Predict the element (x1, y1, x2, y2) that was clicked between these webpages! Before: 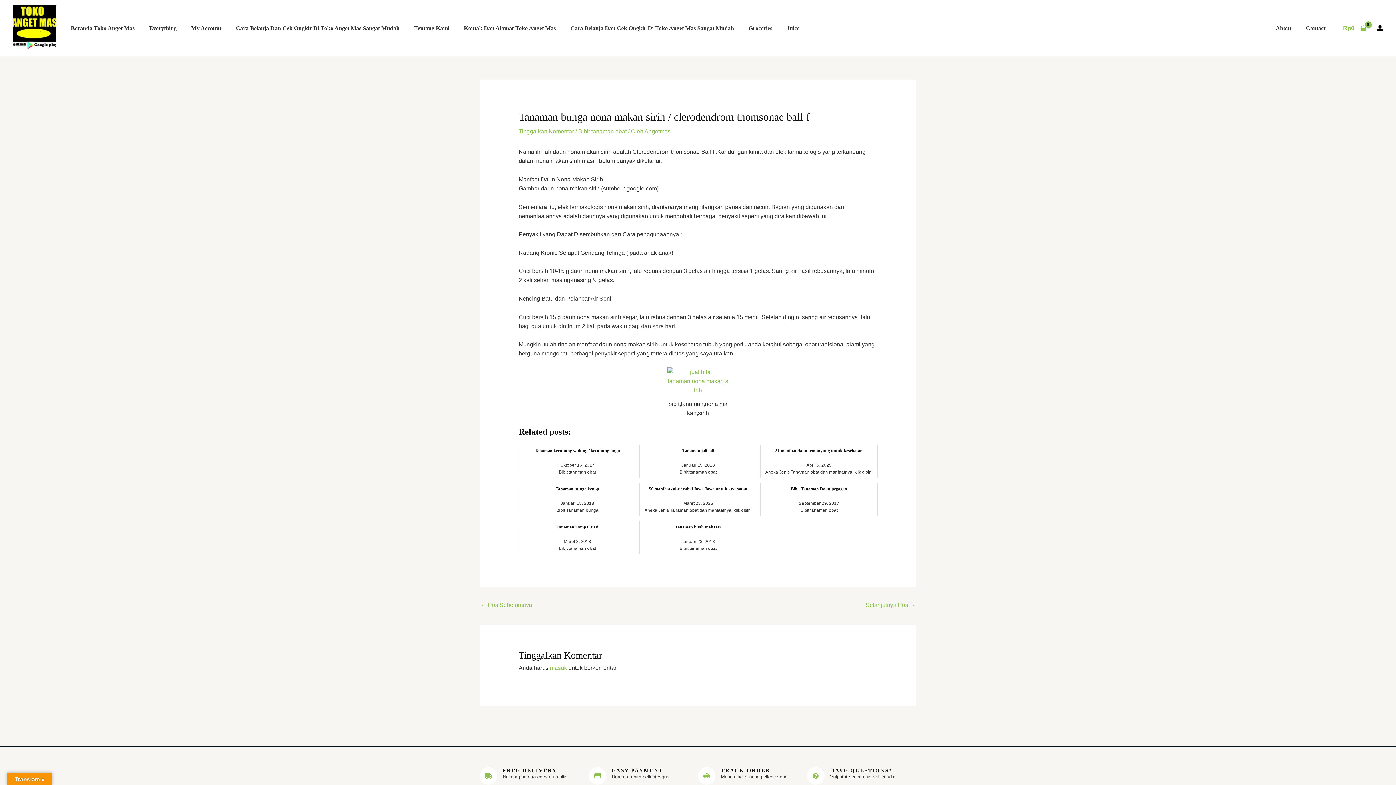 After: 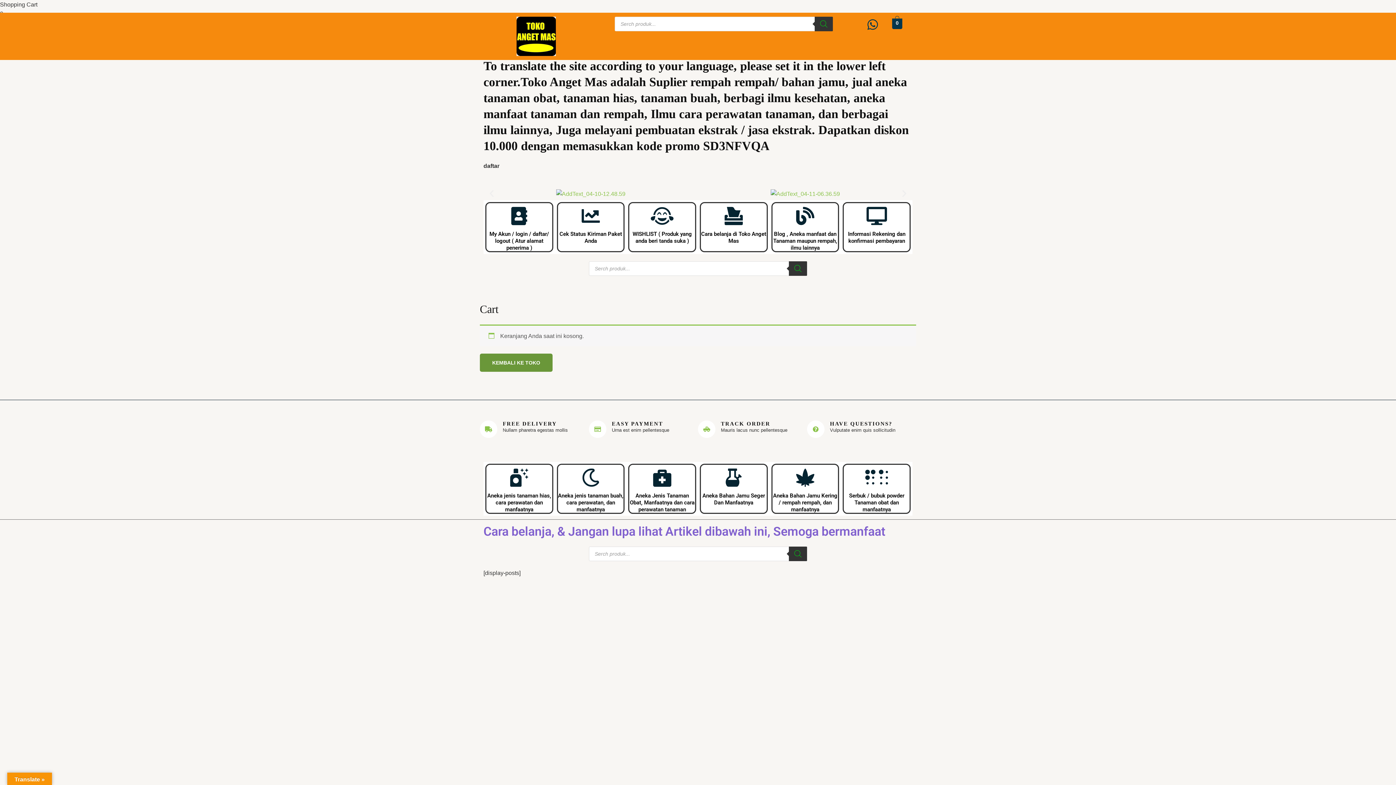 Action: label: View Shopping Cart, empty bbox: (1340, 18, 1369, 38)